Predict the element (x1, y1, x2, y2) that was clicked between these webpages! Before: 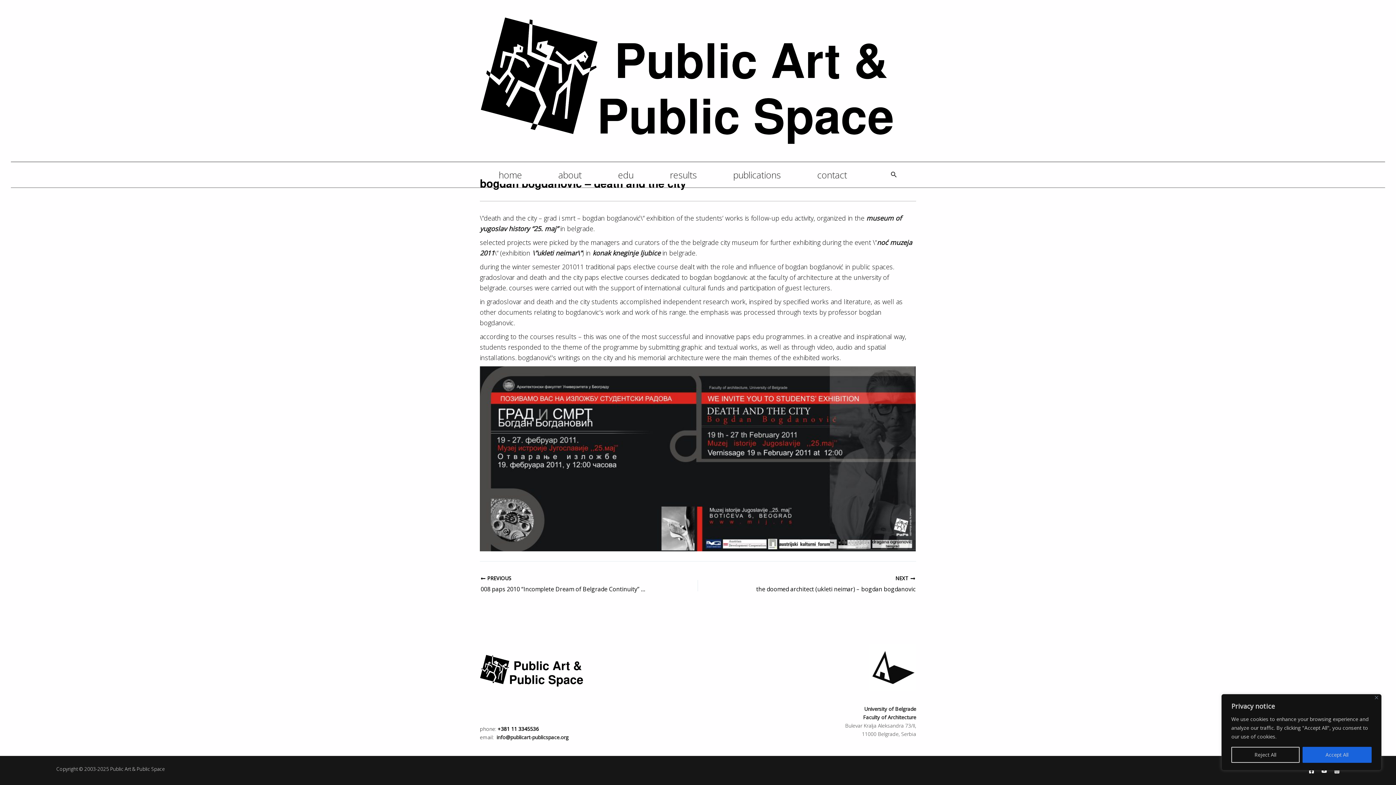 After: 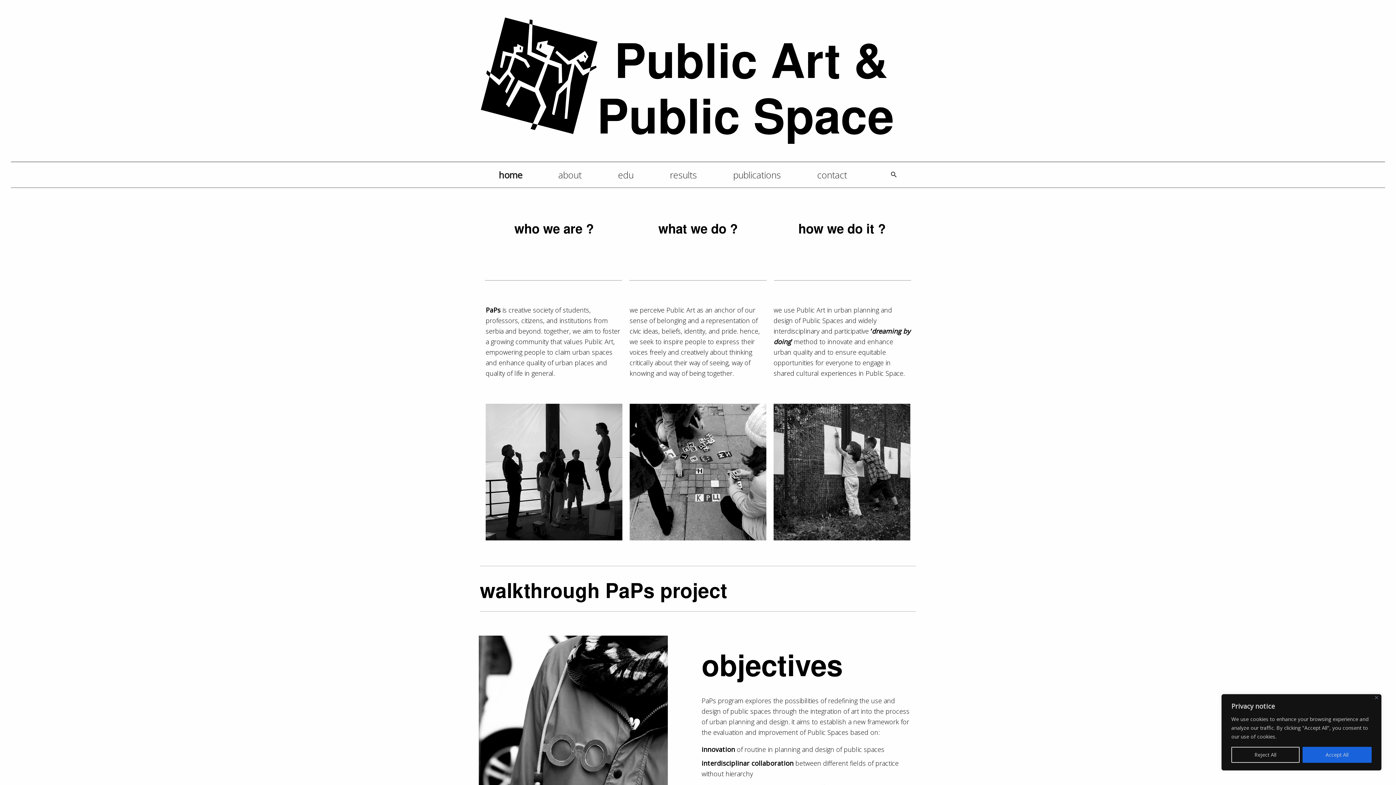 Action: bbox: (480, 668, 589, 675)